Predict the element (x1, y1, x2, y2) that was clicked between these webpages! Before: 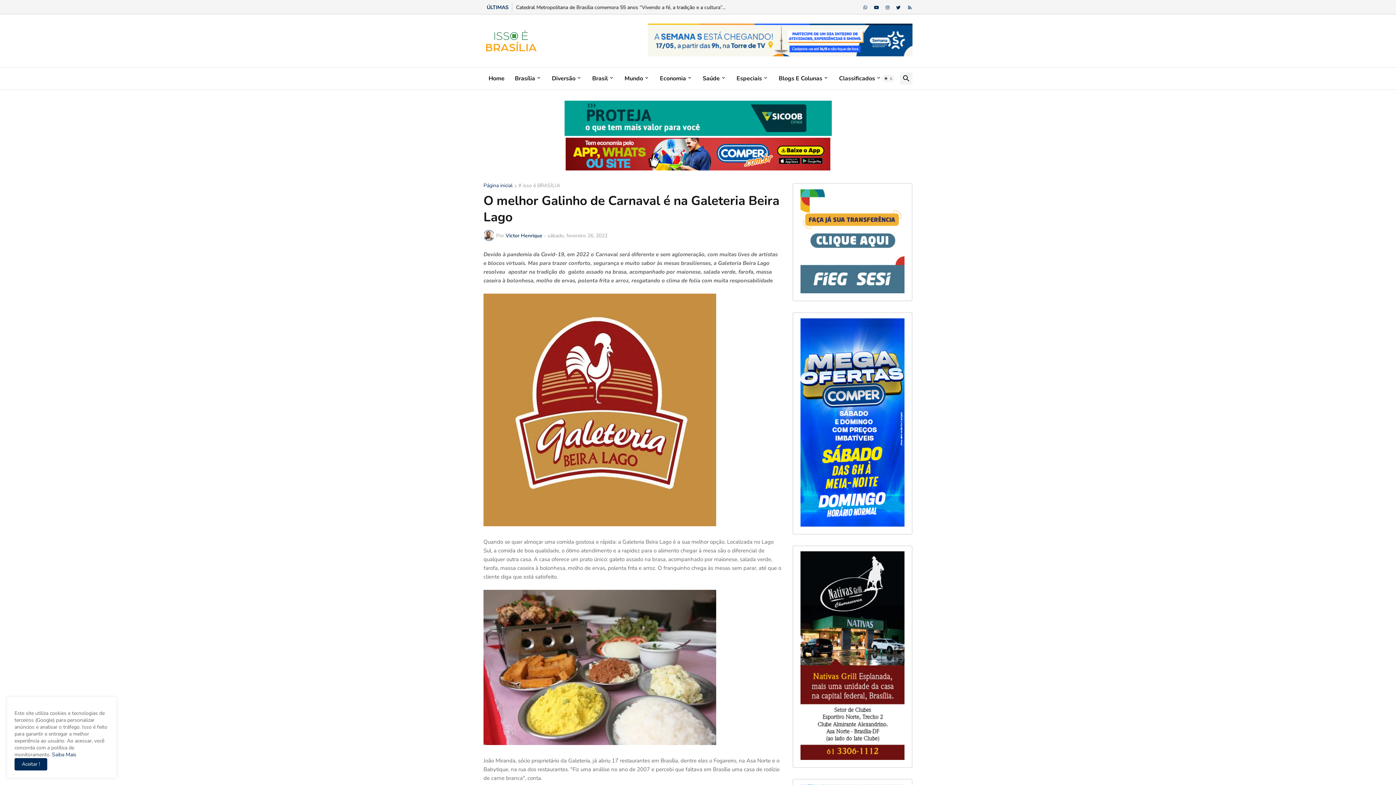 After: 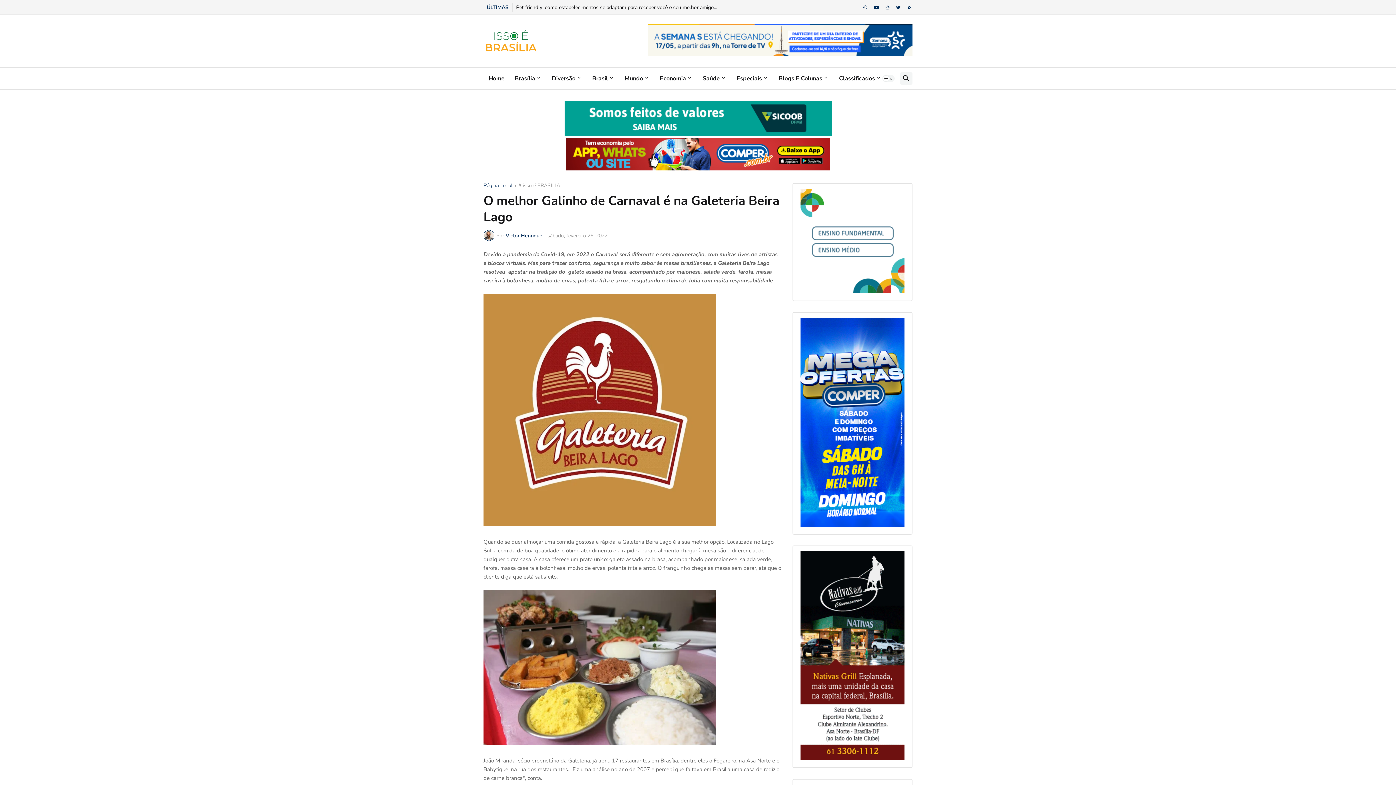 Action: bbox: (14, 758, 47, 770) label: Ok